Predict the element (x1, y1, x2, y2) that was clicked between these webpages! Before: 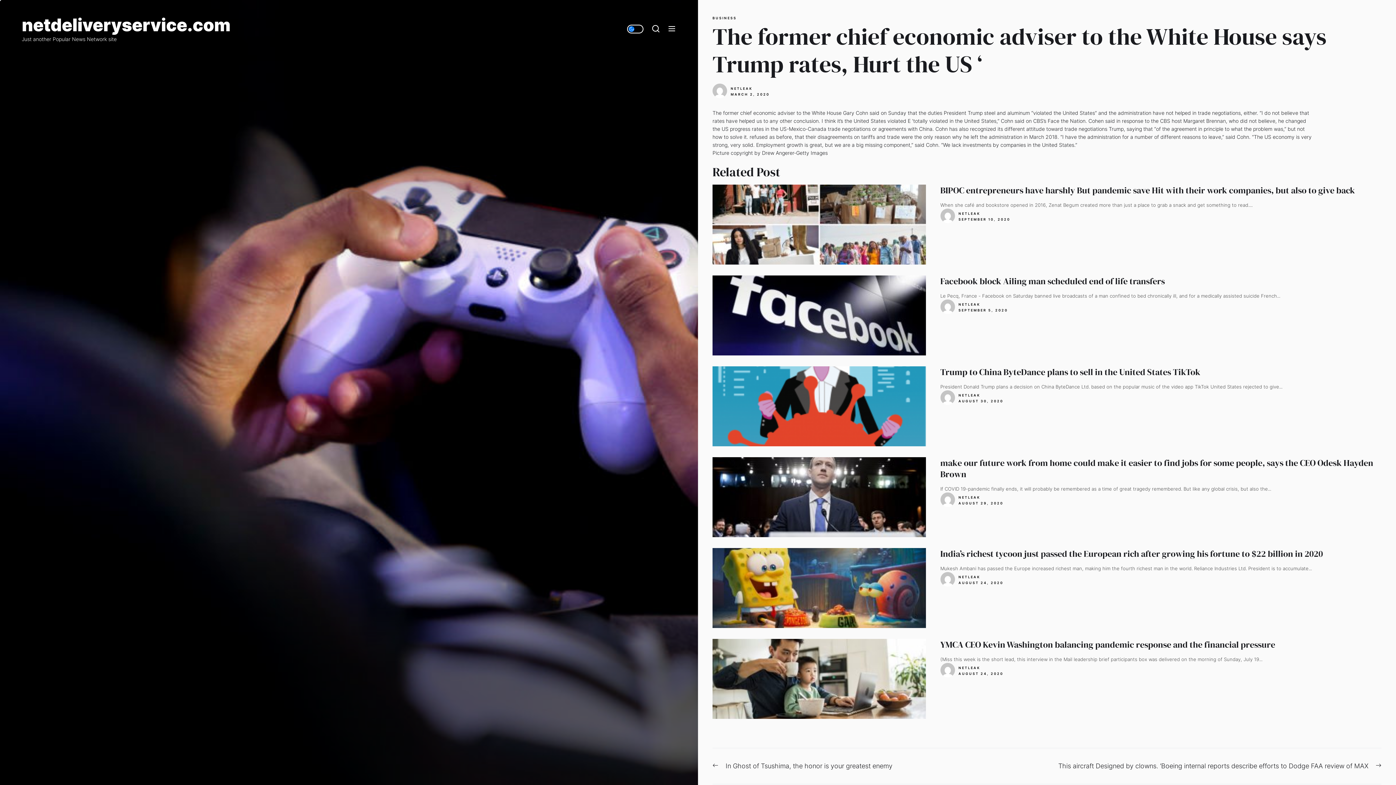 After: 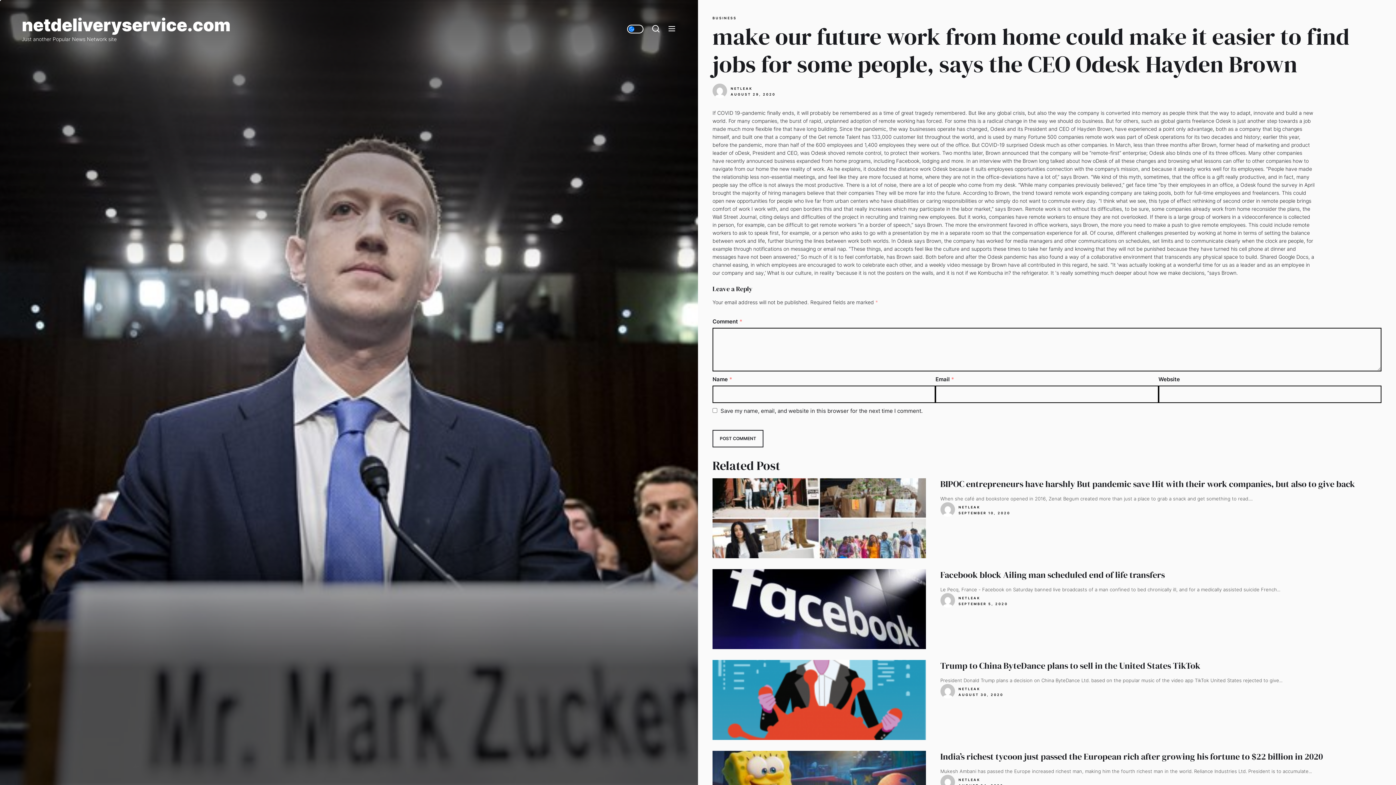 Action: bbox: (940, 457, 1373, 480) label: make our future work from home could make it easier to find jobs for some people, says the CEO Odesk Hayden Brown